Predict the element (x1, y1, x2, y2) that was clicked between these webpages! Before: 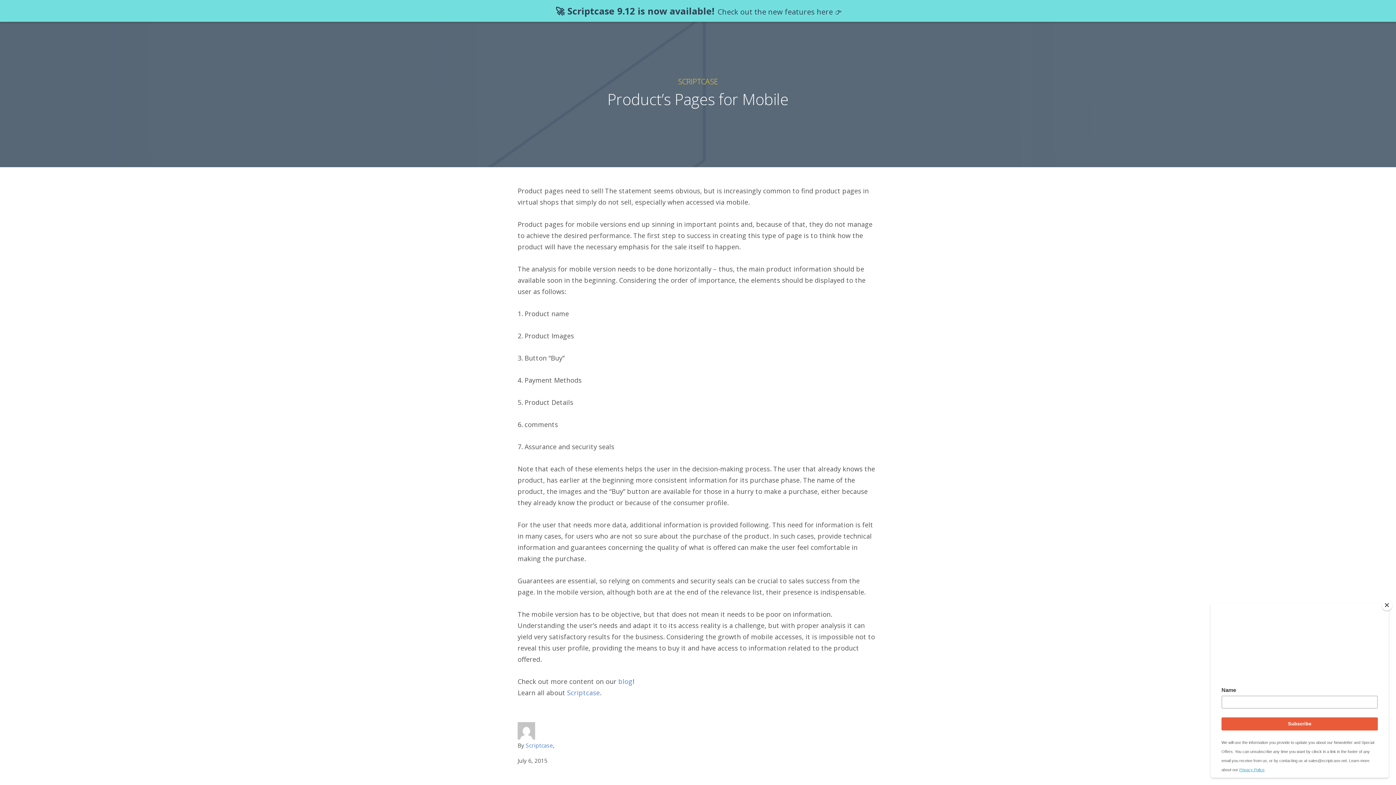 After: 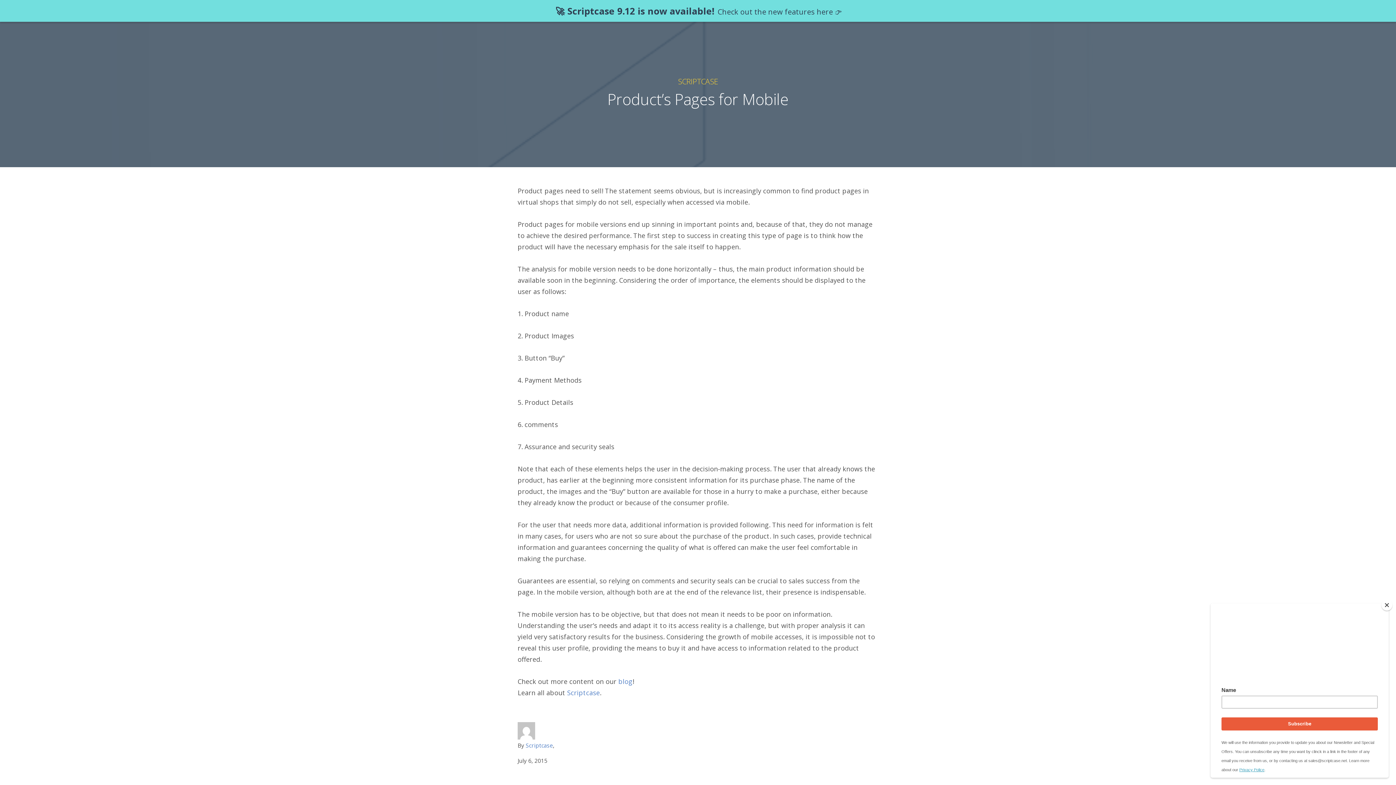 Action: bbox: (553, 4, 842, 17) label: 🚀 Scriptcase 9.12 is now available! Check out the new features here 👉